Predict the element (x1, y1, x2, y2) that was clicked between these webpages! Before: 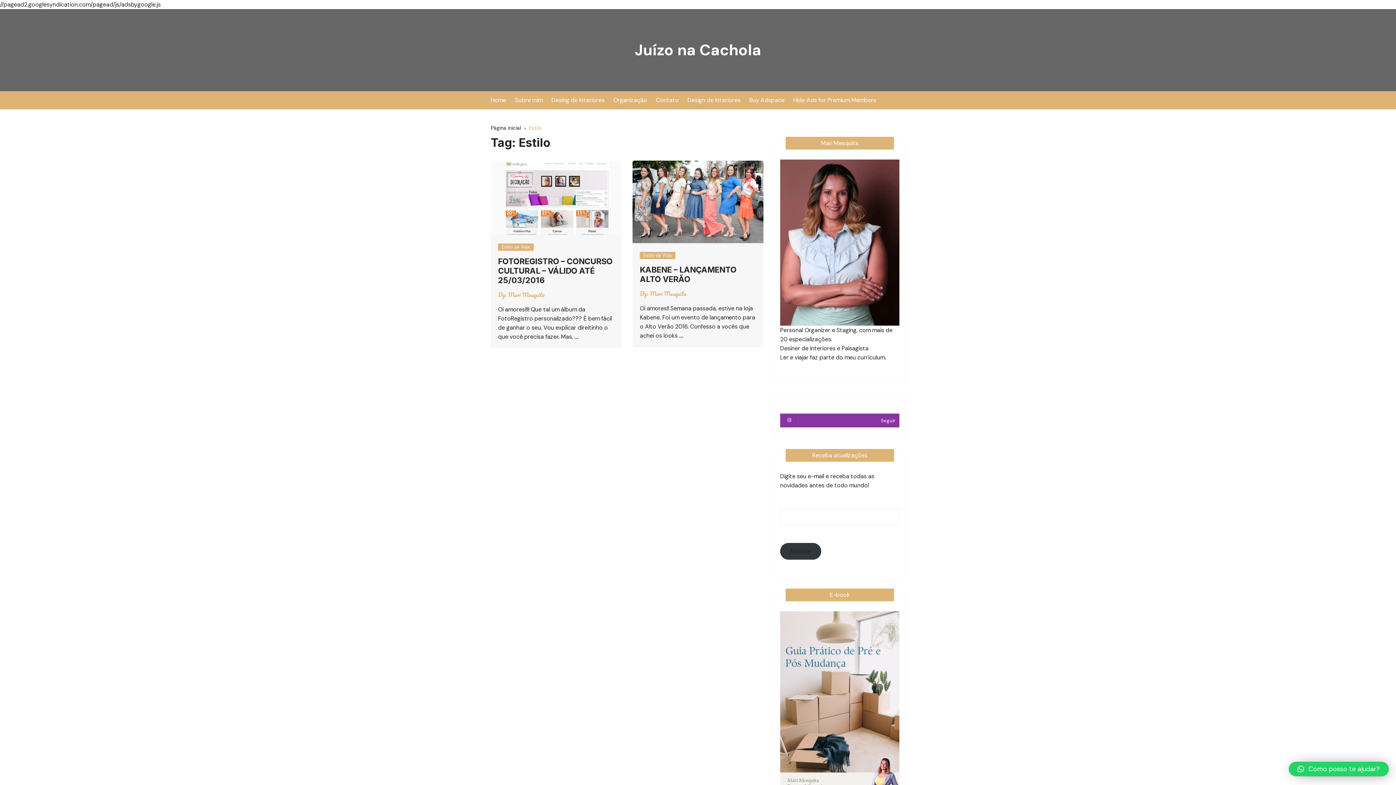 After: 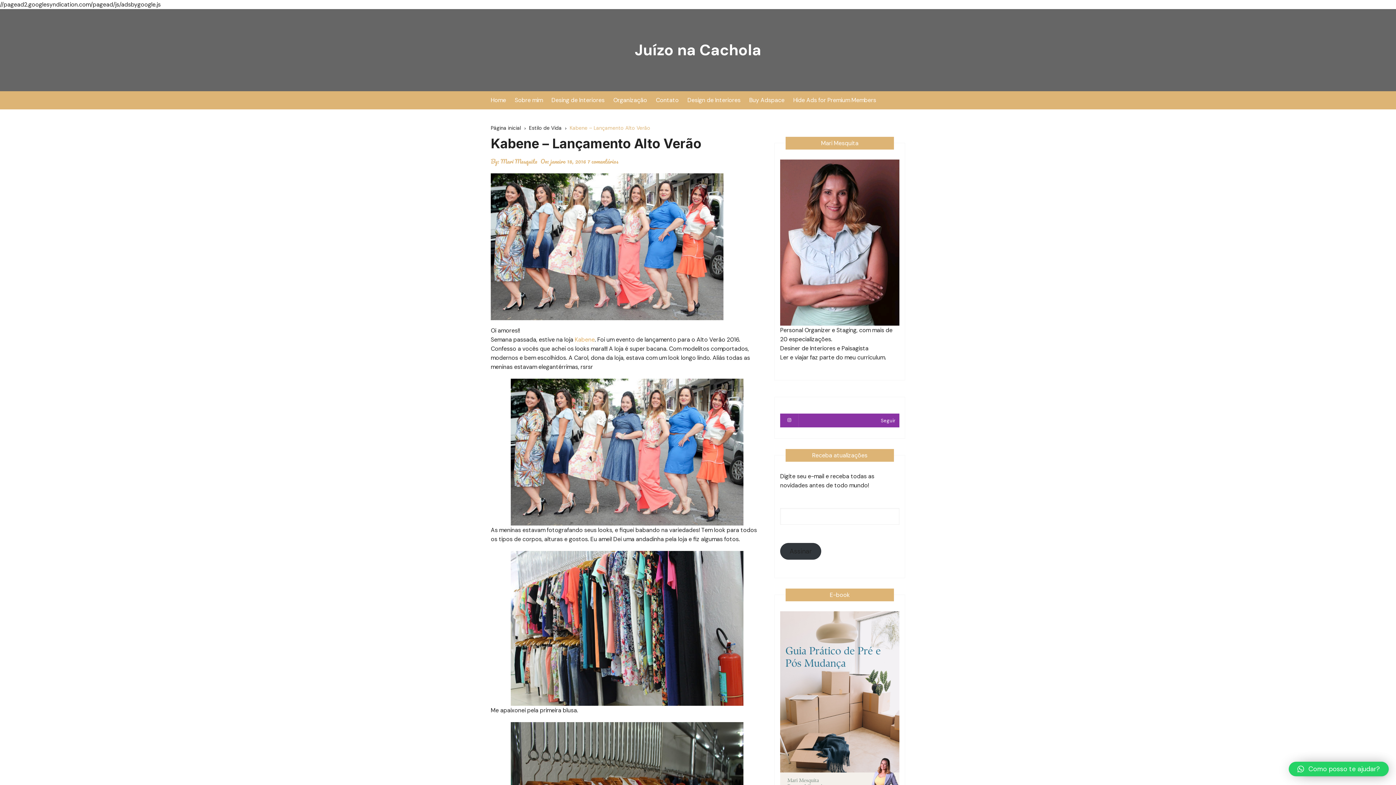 Action: bbox: (632, 197, 763, 205)